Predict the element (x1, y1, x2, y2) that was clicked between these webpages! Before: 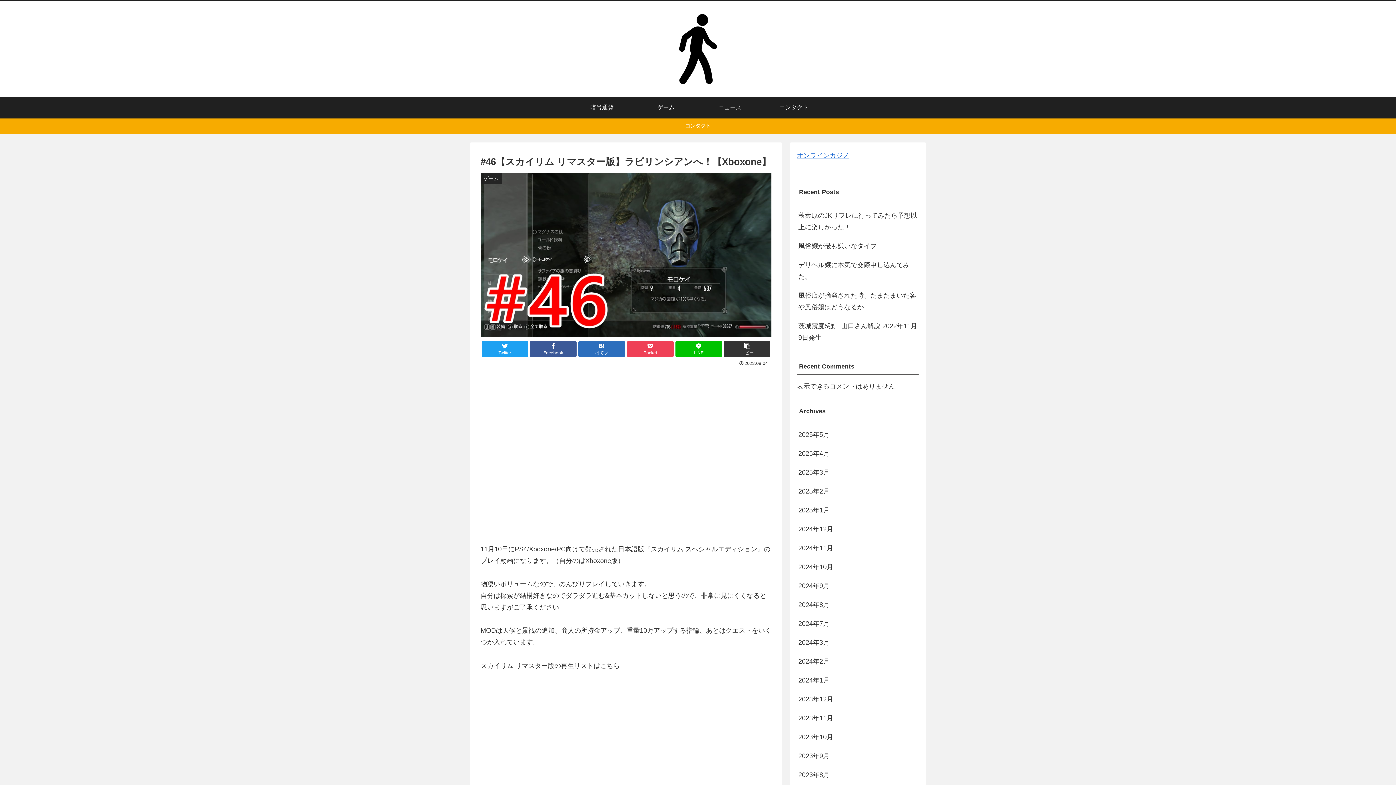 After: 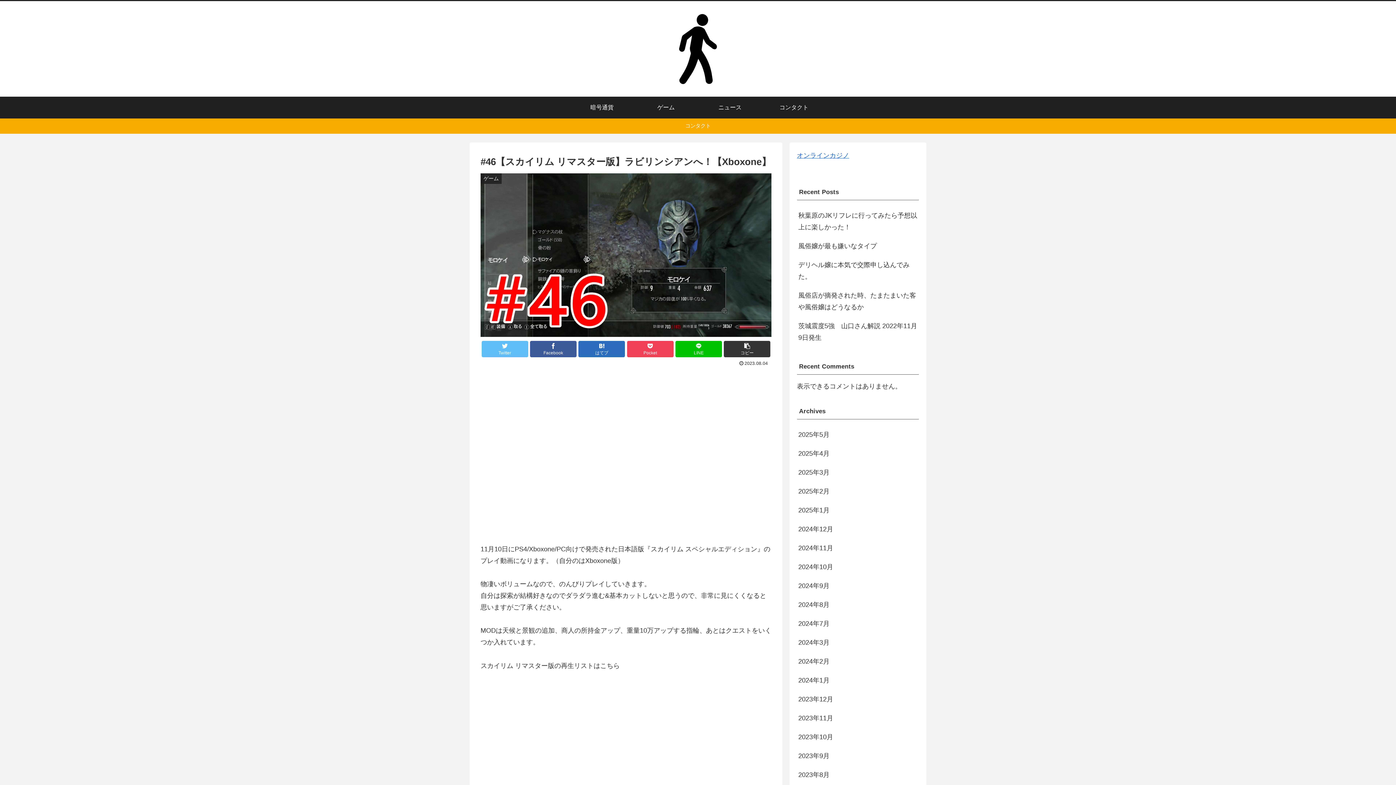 Action: bbox: (481, 341, 528, 357) label: Twitter